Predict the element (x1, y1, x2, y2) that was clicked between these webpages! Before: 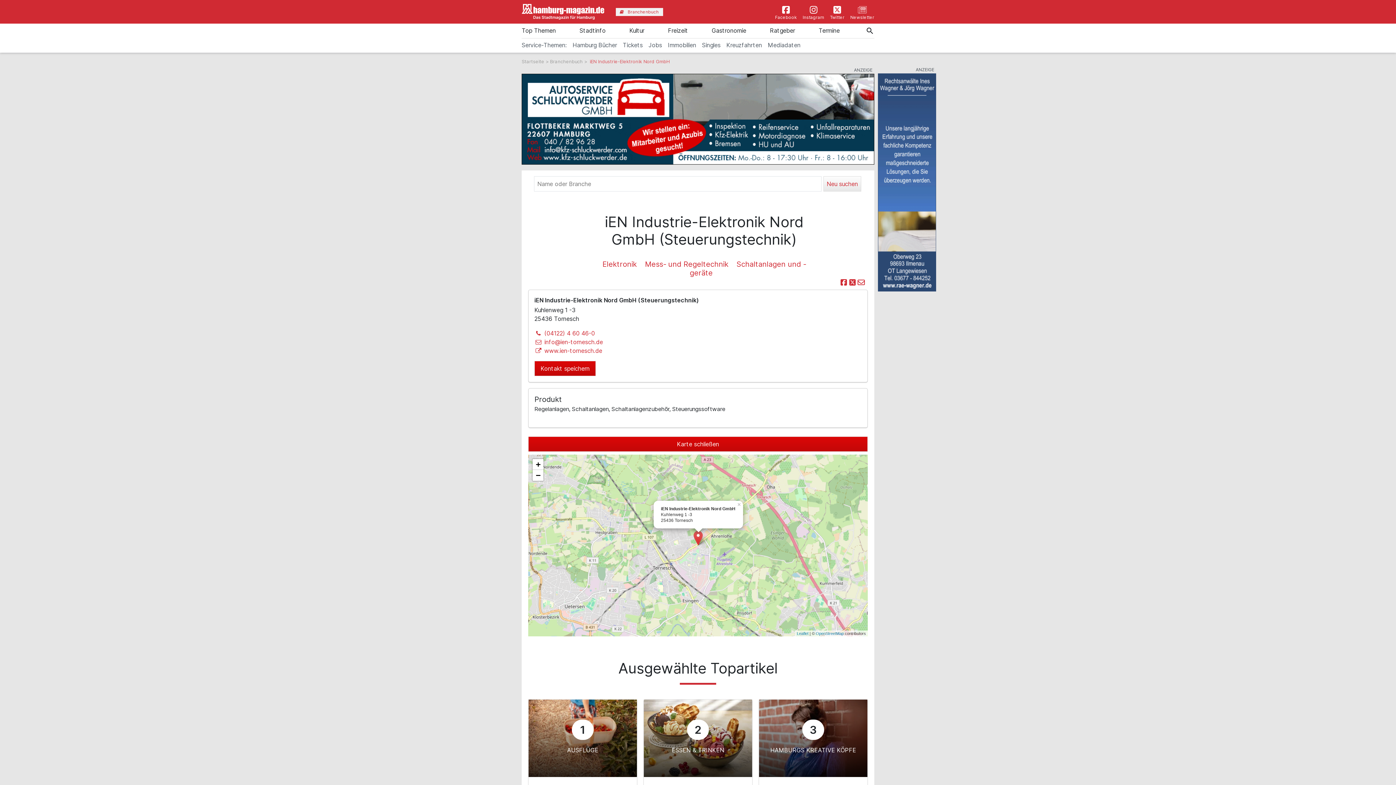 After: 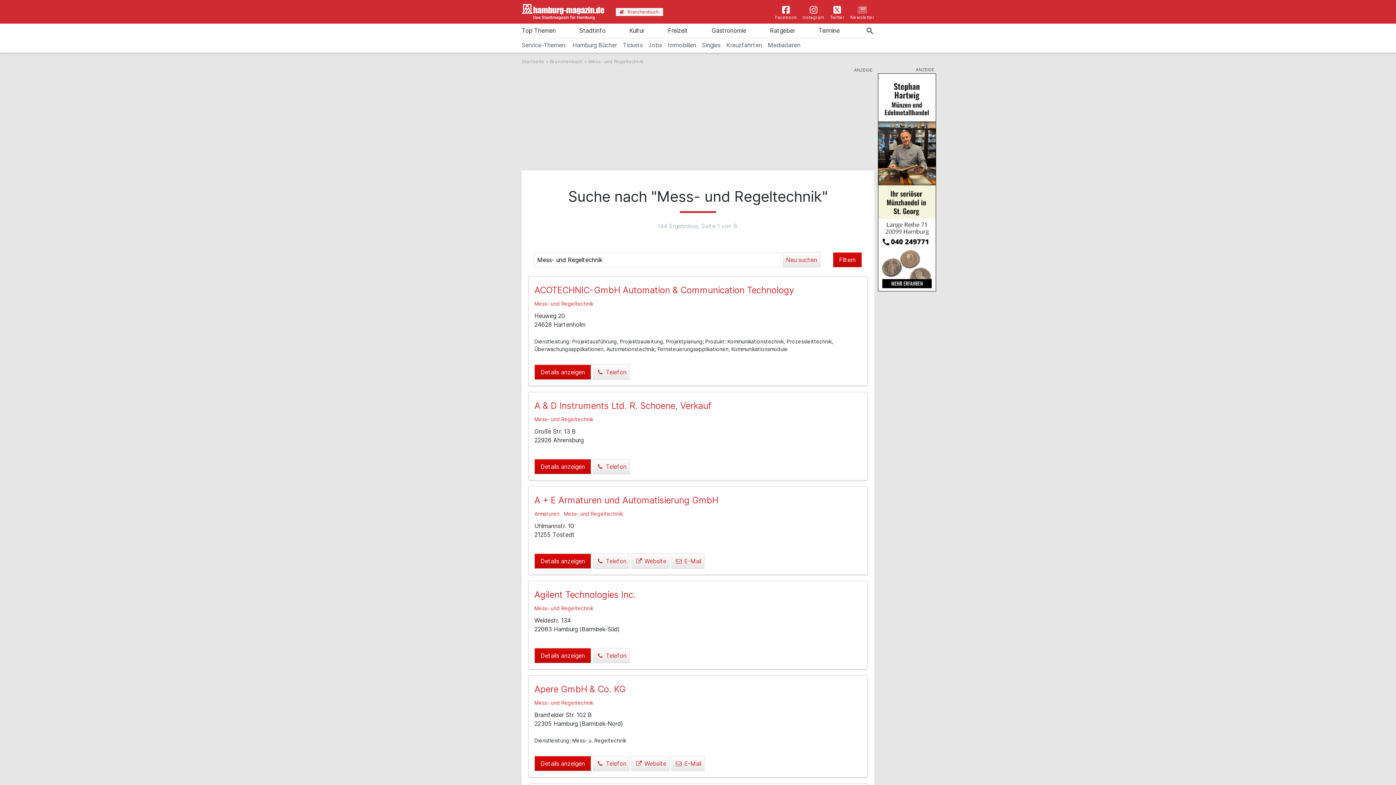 Action: bbox: (645, 260, 730, 268) label: Mess- und Regeltechnik 